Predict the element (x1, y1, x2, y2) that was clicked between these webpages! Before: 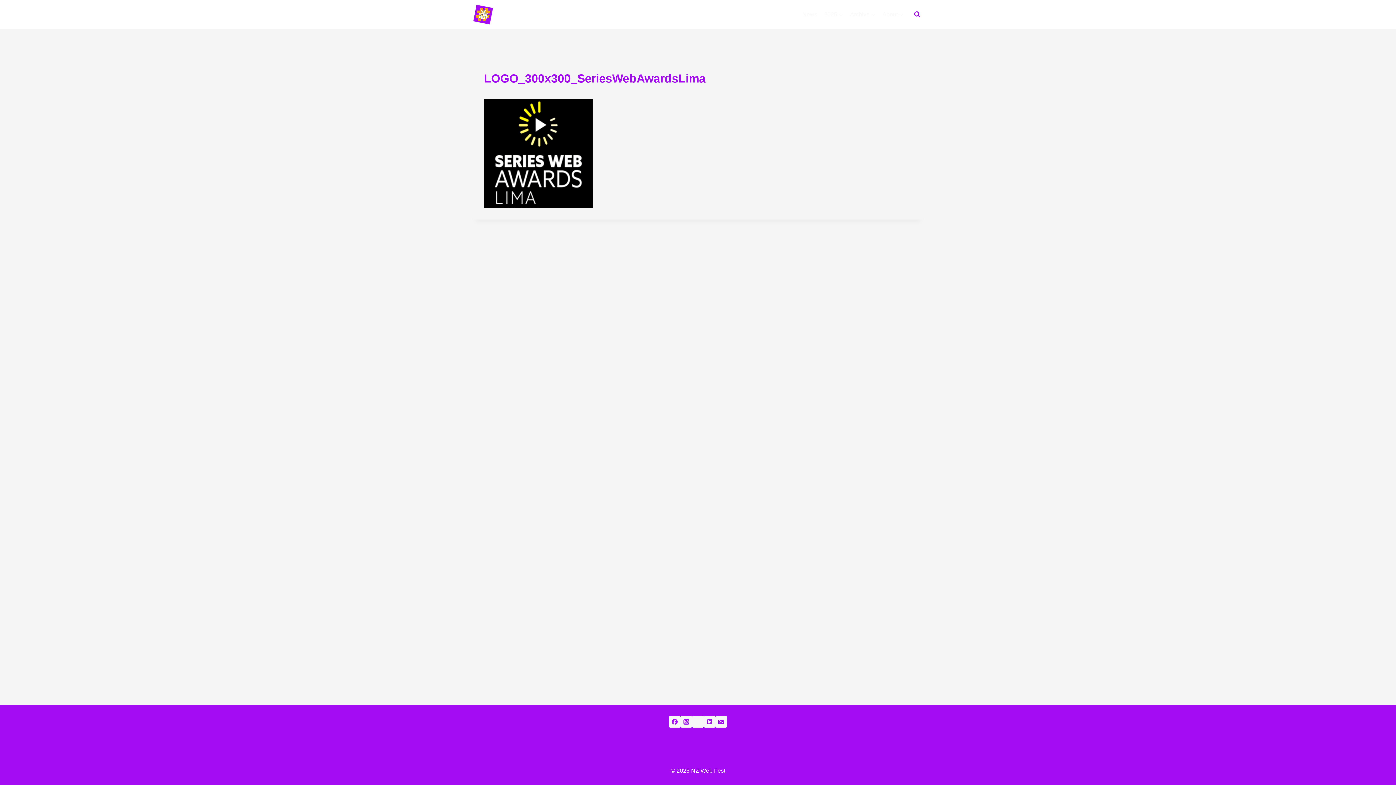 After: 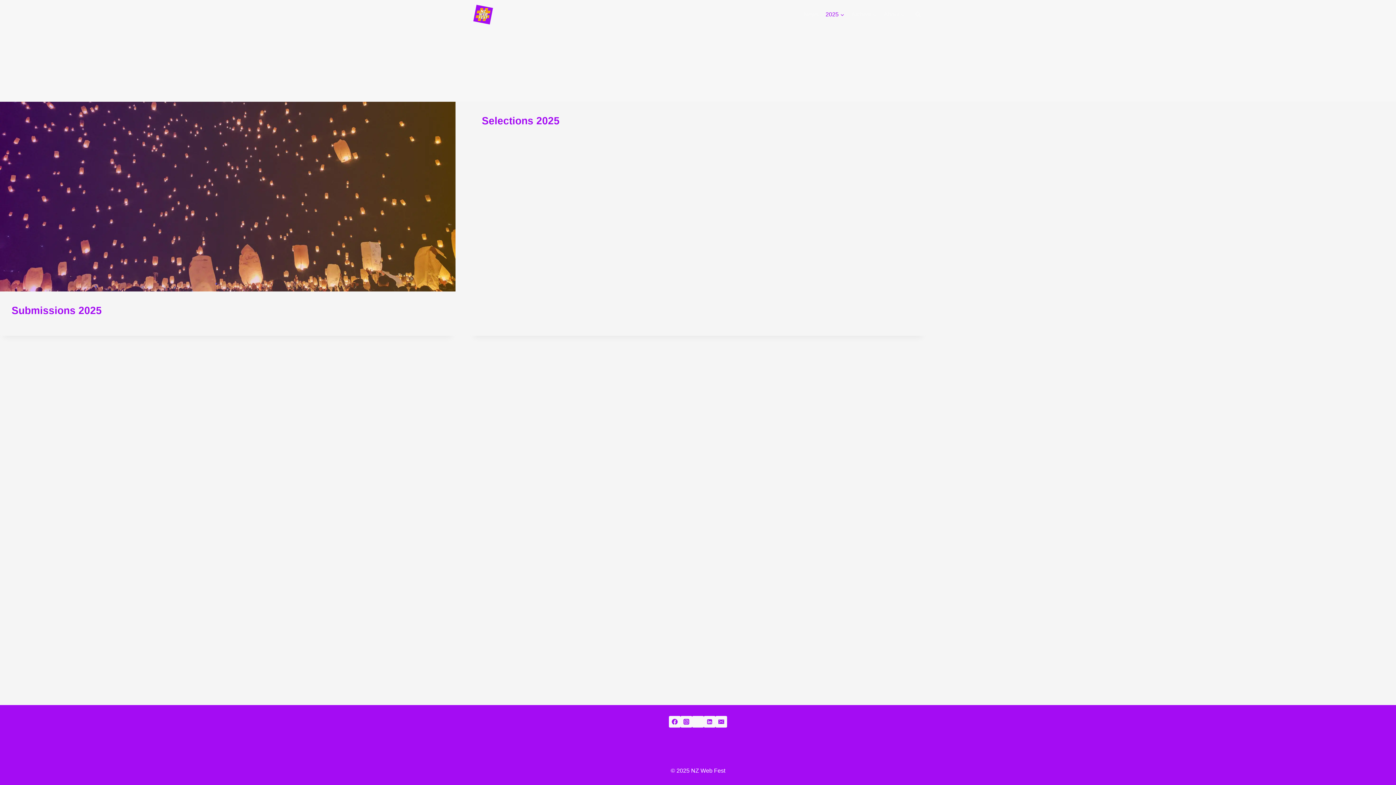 Action: bbox: (820, 8, 846, 20) label: 2025